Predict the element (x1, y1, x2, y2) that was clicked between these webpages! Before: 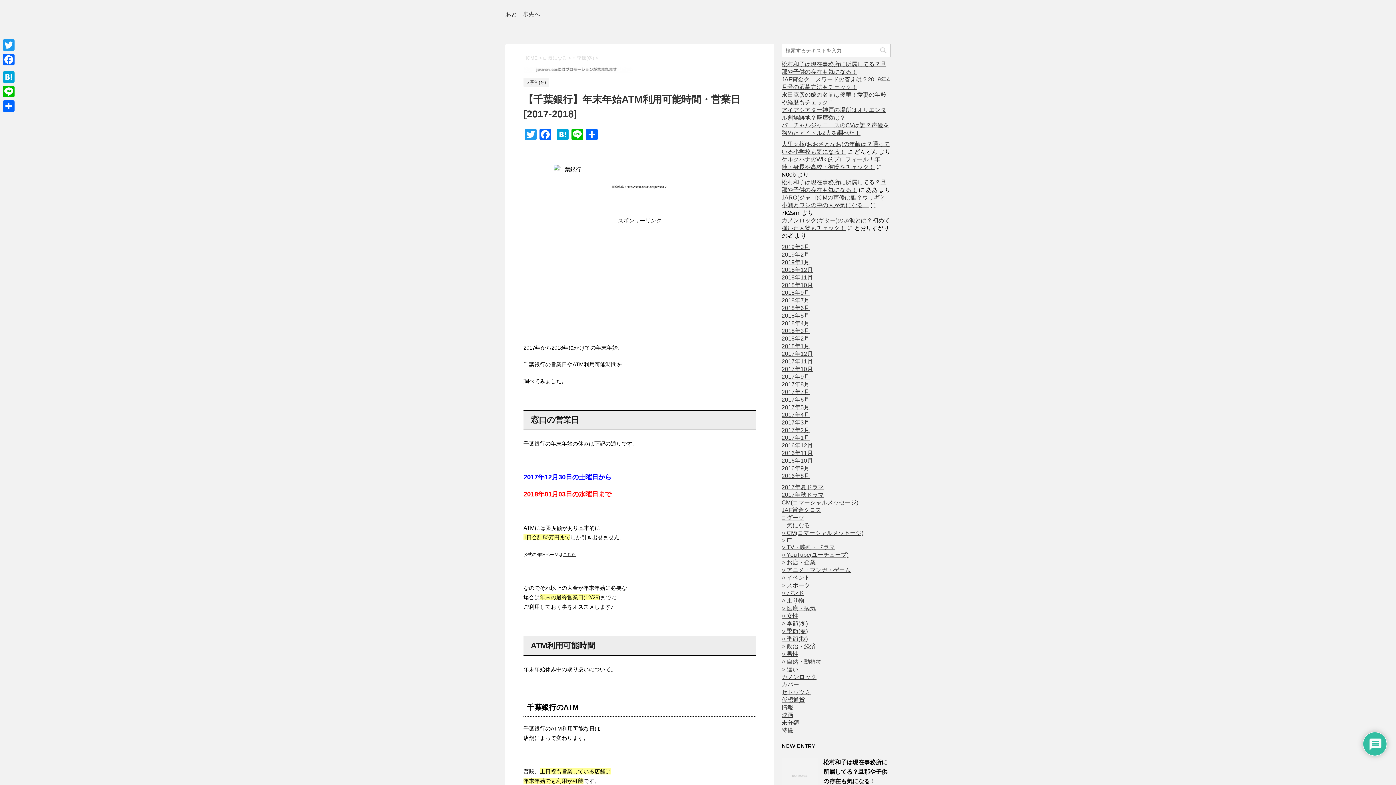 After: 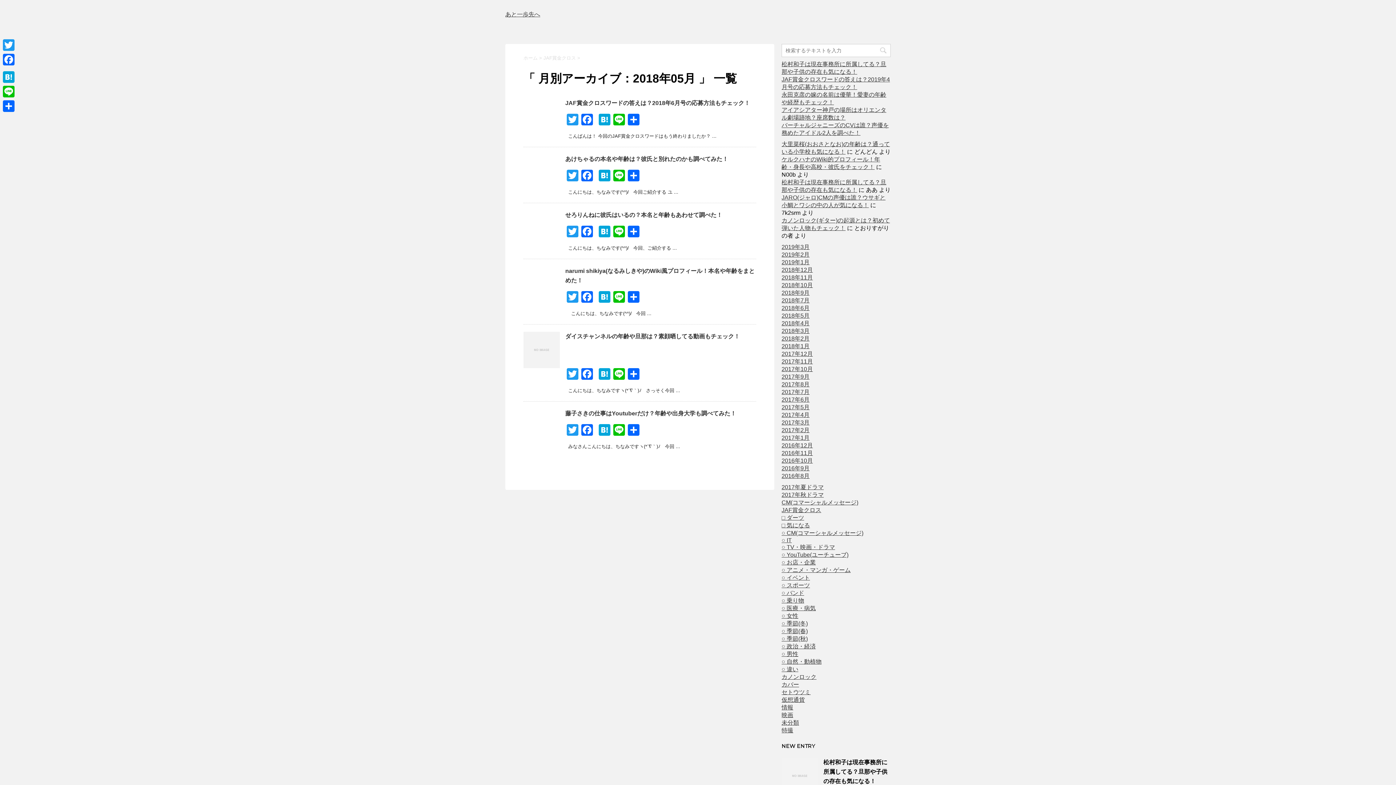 Action: label: 2018年5月 bbox: (781, 312, 809, 318)